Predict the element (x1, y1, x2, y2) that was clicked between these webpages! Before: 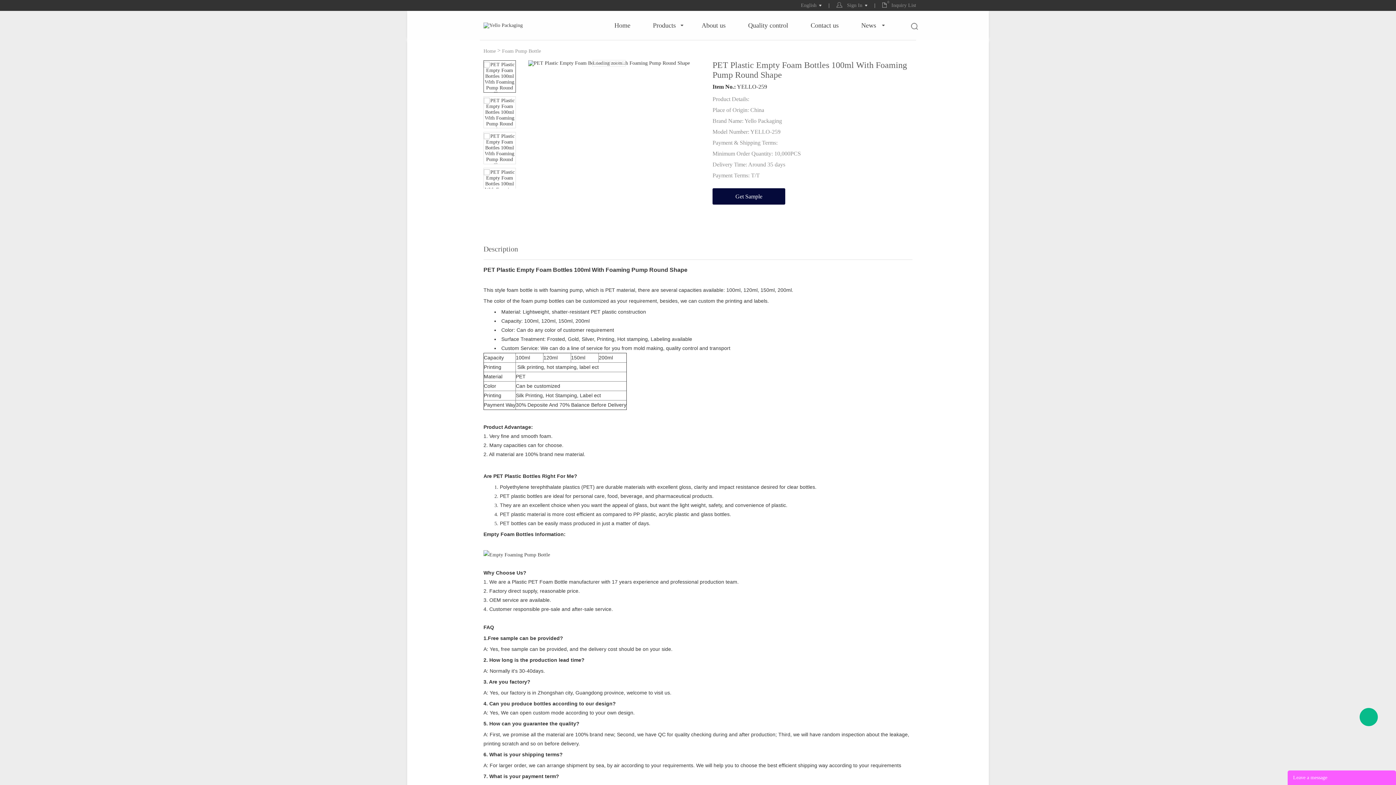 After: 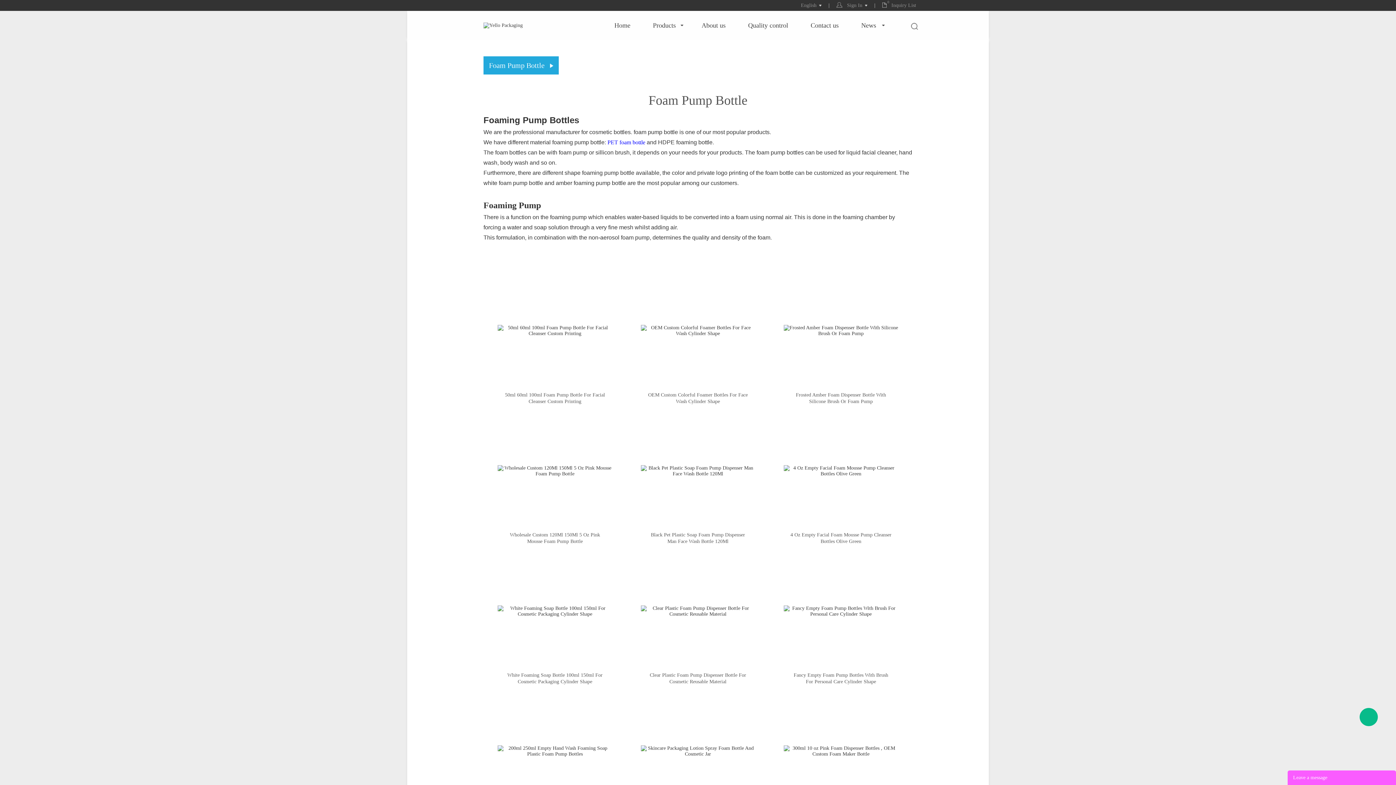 Action: label: Foam Pump Bottle bbox: (502, 48, 541, 53)